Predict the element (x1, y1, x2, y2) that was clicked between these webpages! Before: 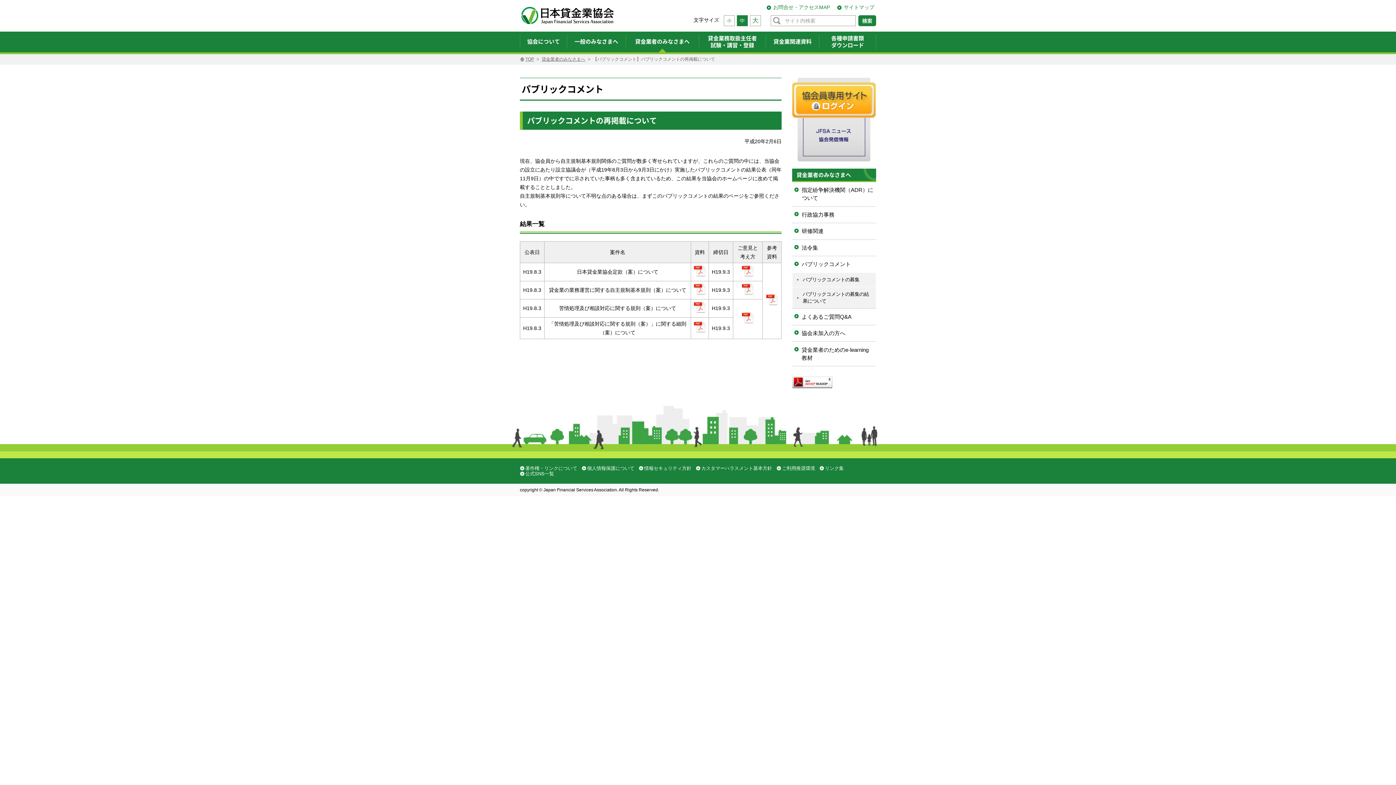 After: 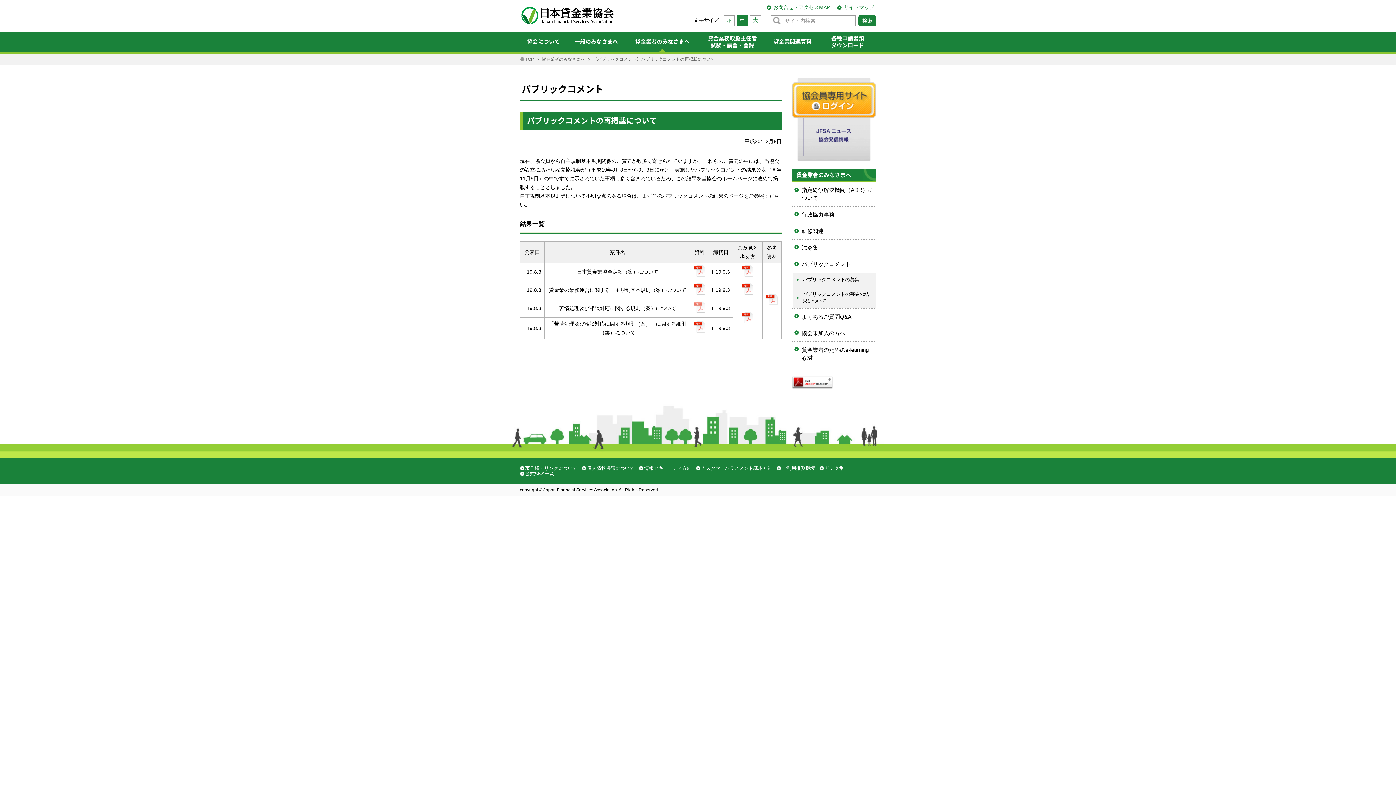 Action: bbox: (694, 308, 705, 314)